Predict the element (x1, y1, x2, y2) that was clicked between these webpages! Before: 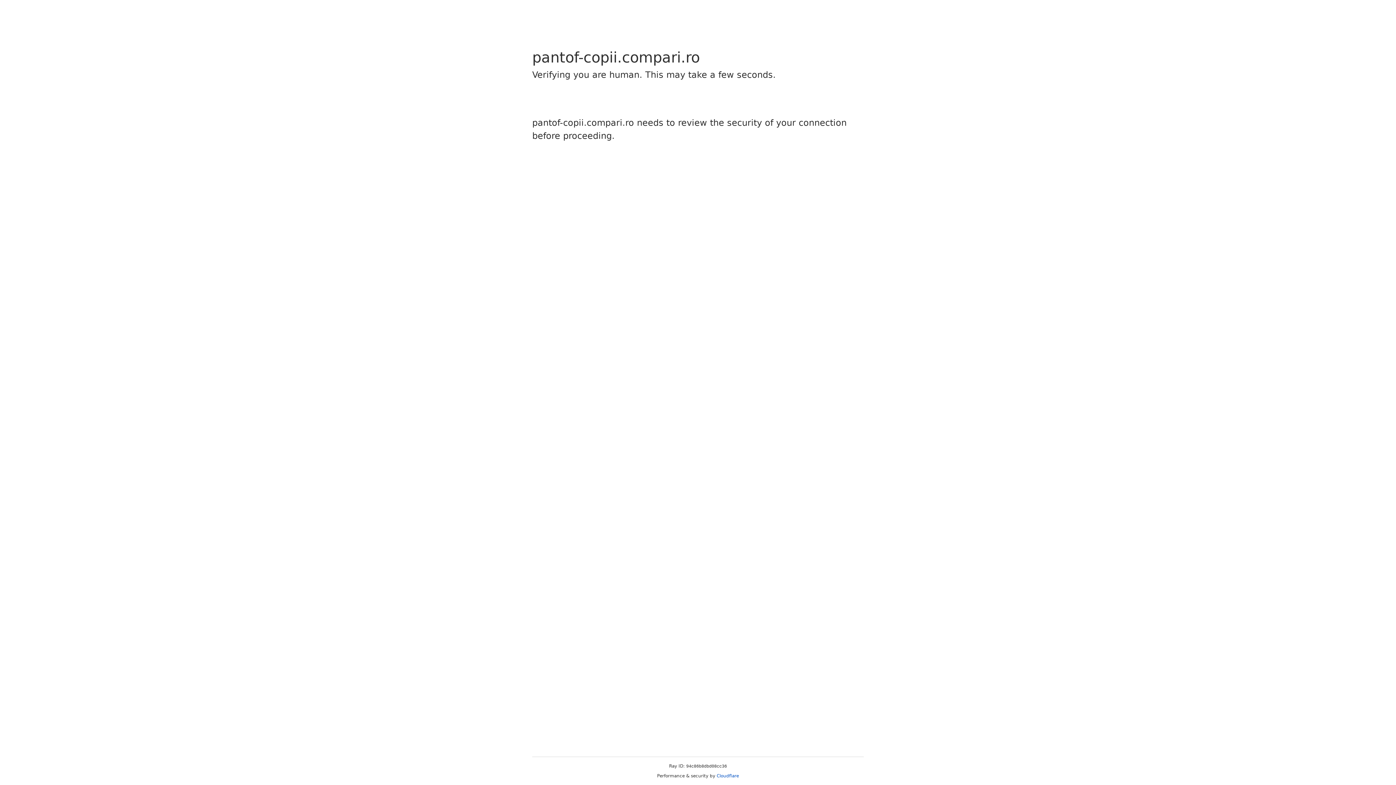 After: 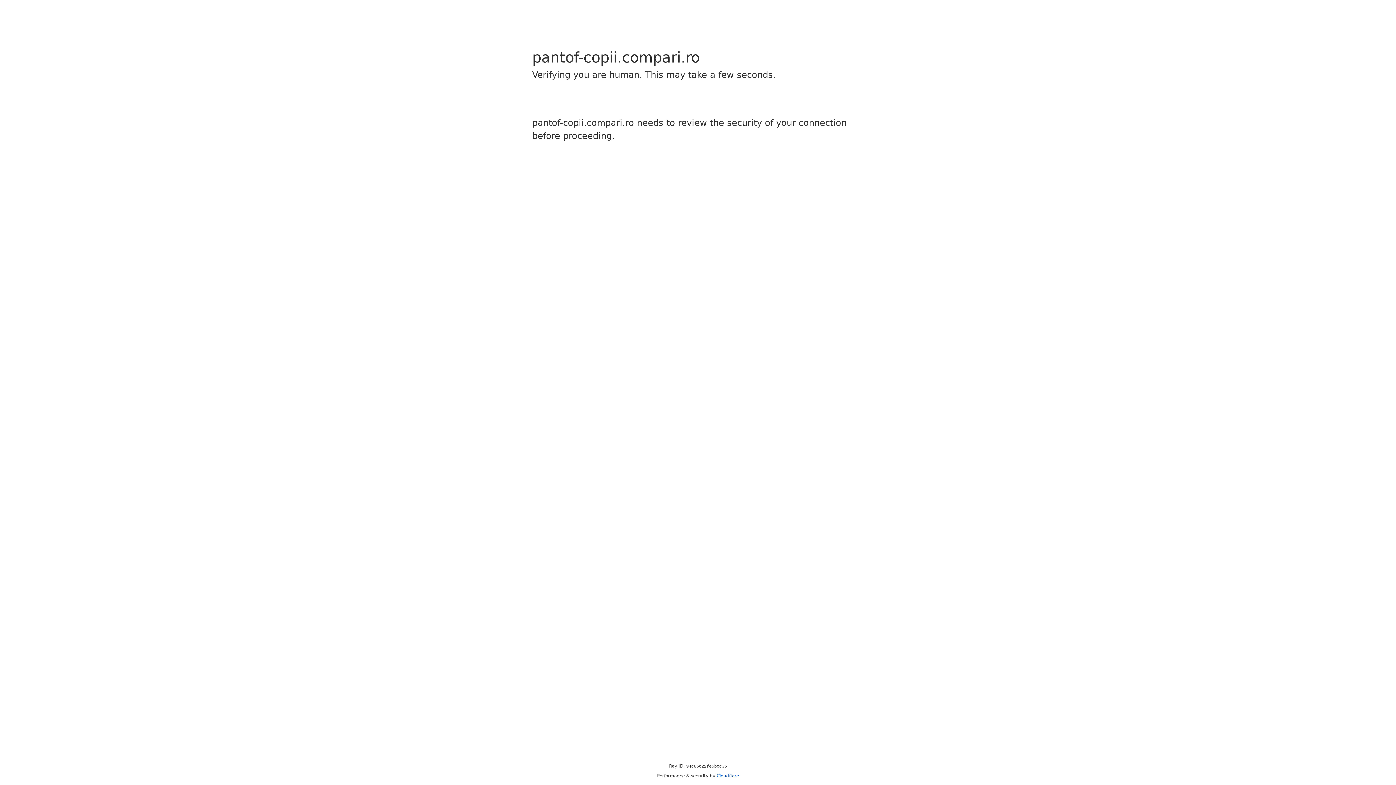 Action: bbox: (716, 773, 739, 778) label: Cloudflare